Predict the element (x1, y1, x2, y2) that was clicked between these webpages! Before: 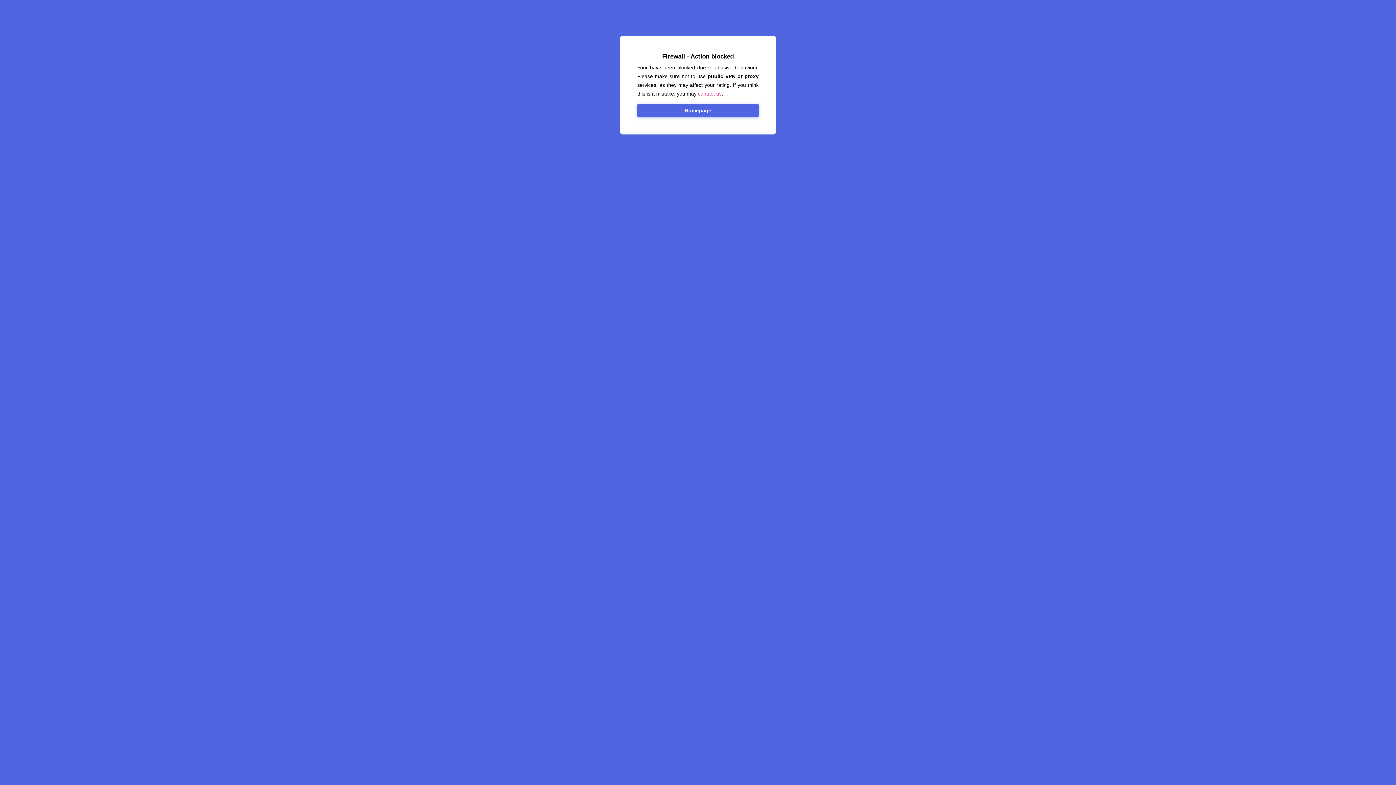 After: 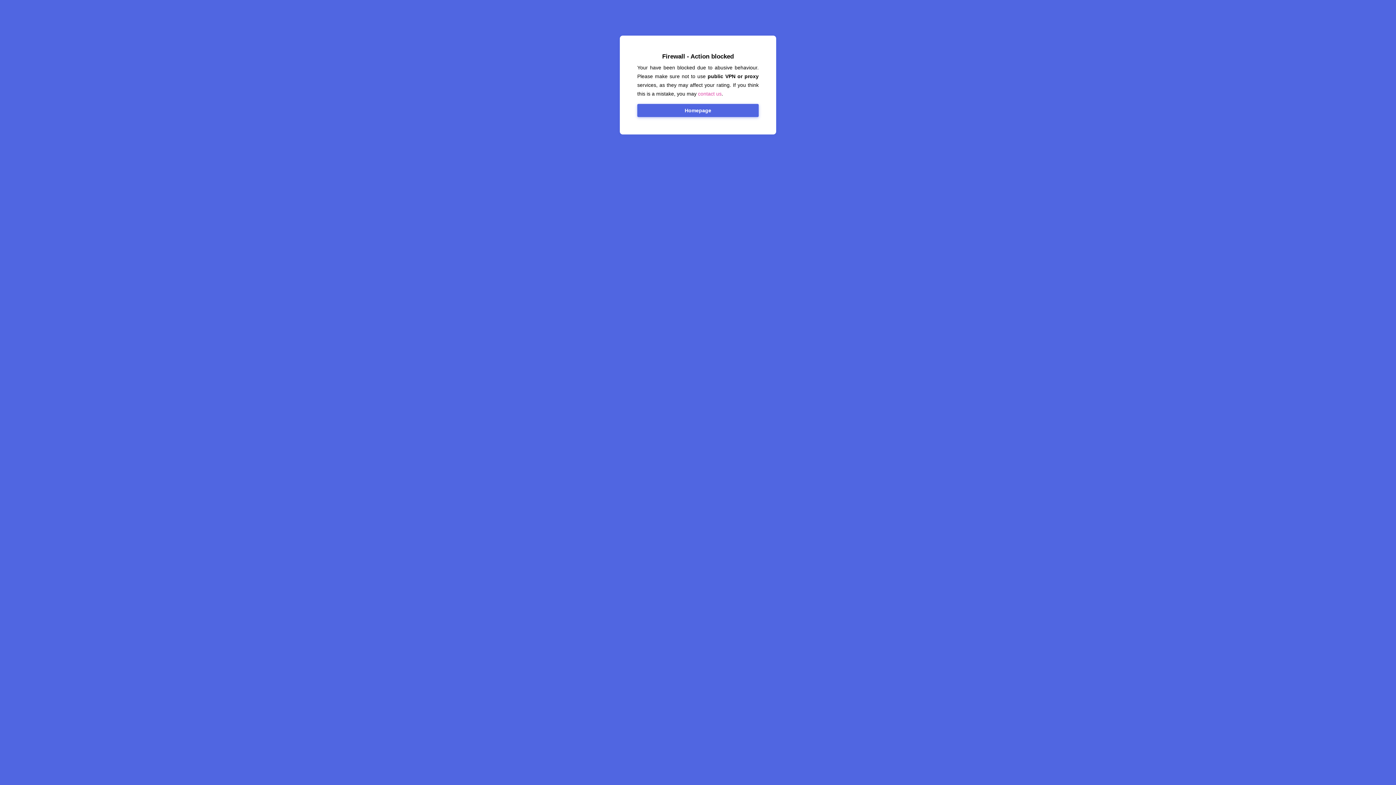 Action: label: contact us bbox: (698, 90, 721, 96)